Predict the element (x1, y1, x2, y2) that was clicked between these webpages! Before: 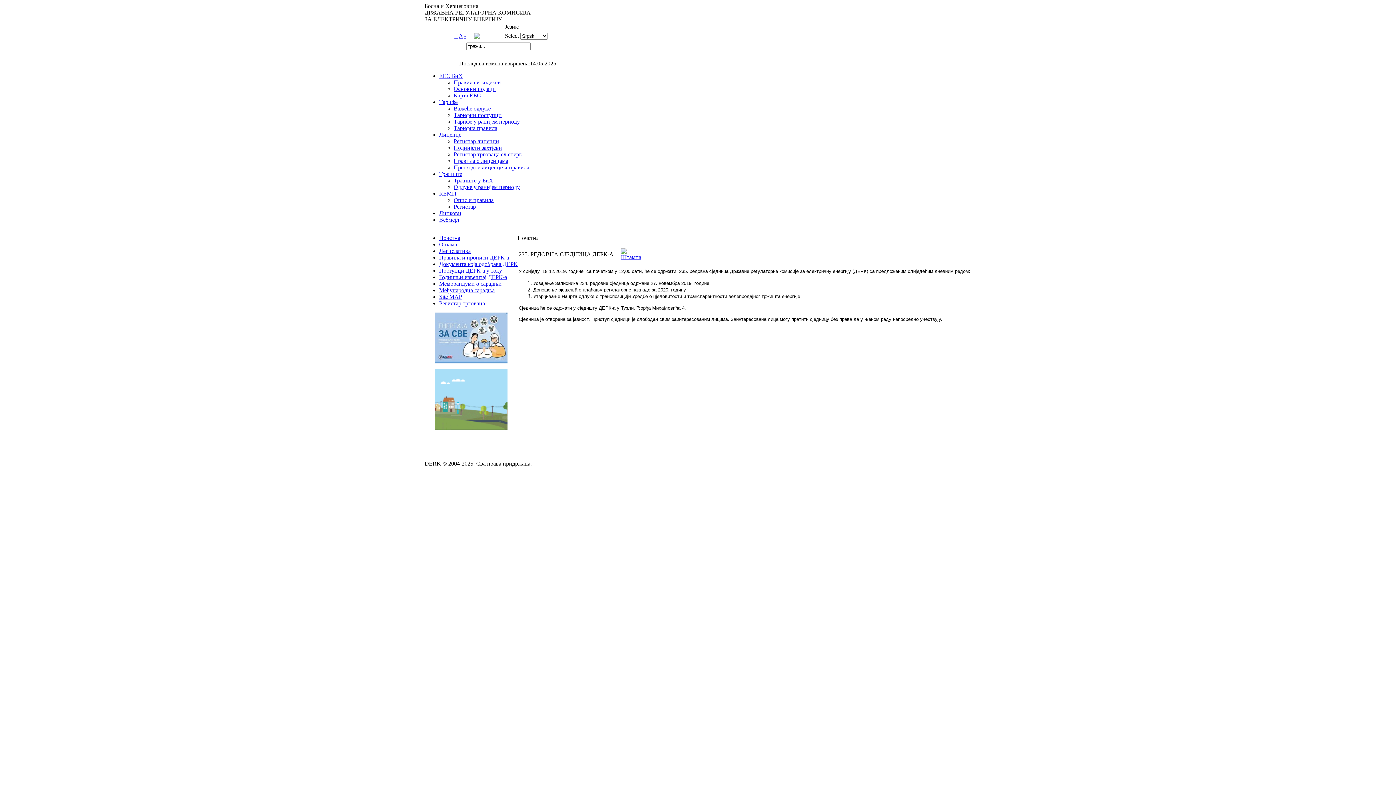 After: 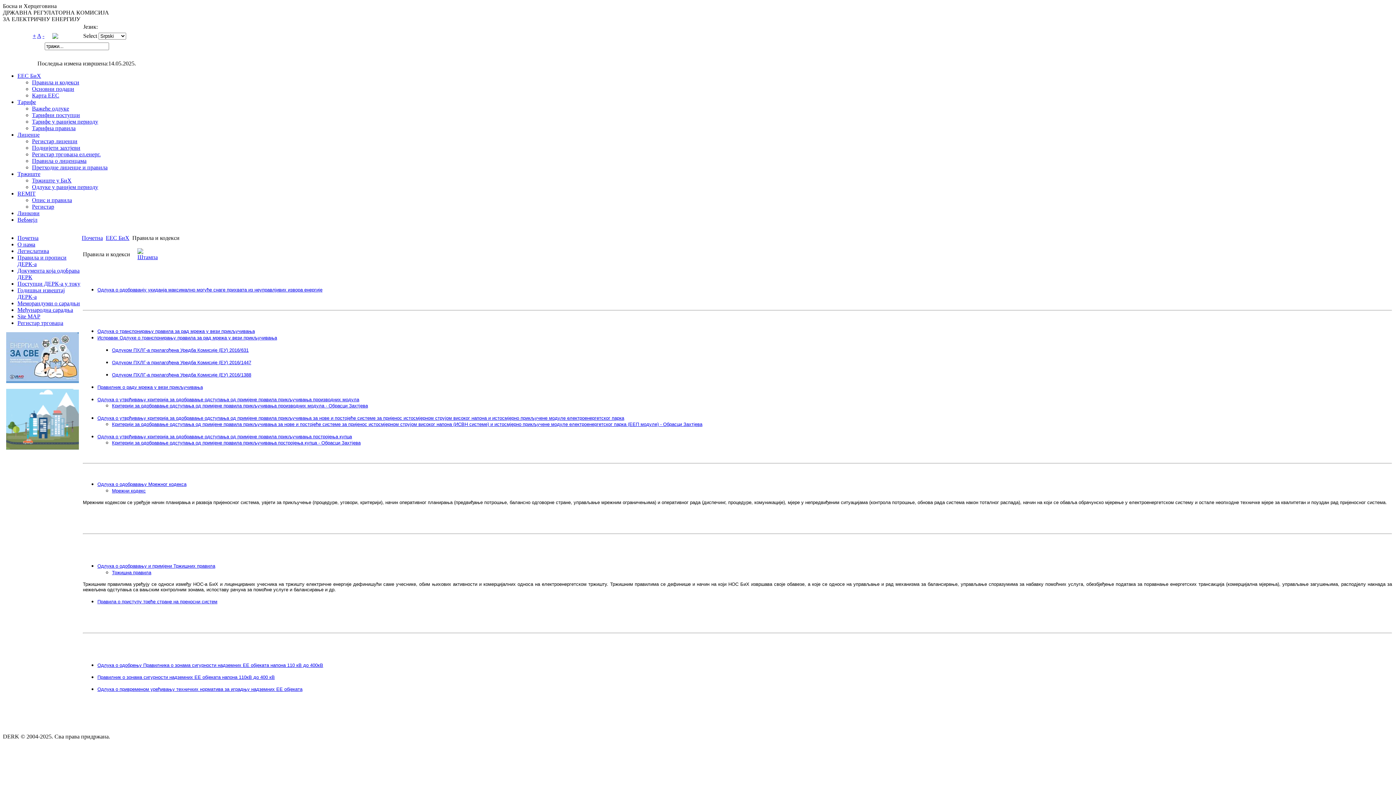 Action: label: Правила и кодекси bbox: (453, 79, 501, 85)